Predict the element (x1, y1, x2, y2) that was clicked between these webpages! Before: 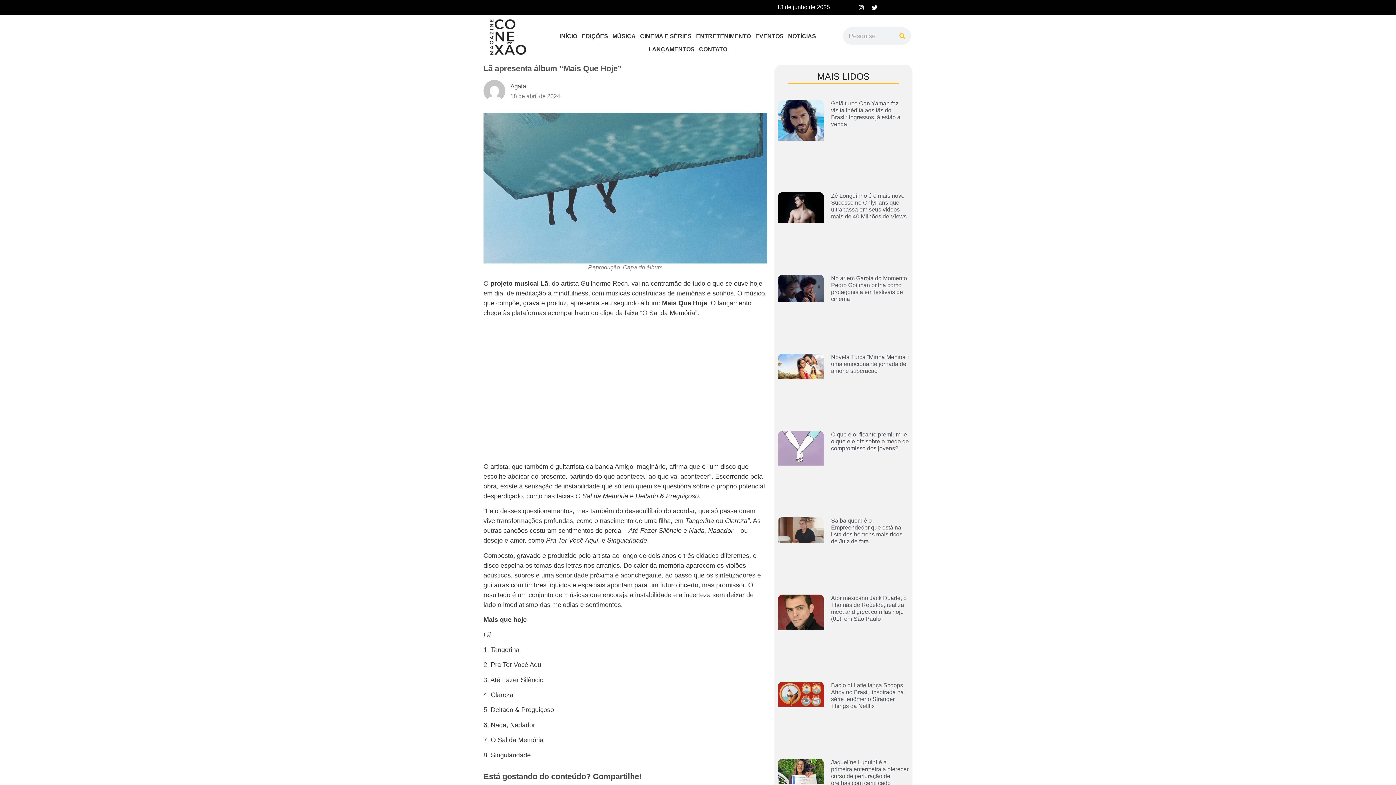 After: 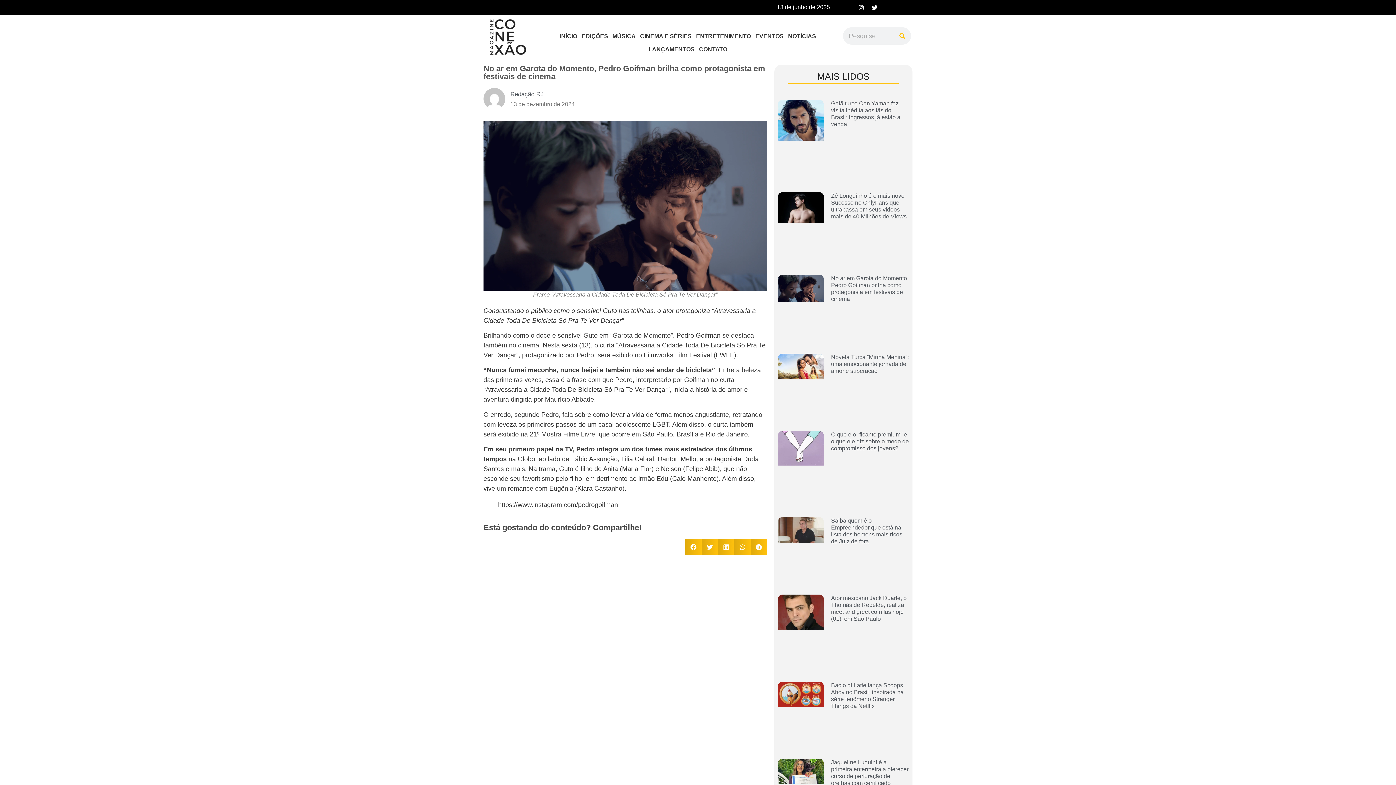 Action: bbox: (778, 274, 823, 346)